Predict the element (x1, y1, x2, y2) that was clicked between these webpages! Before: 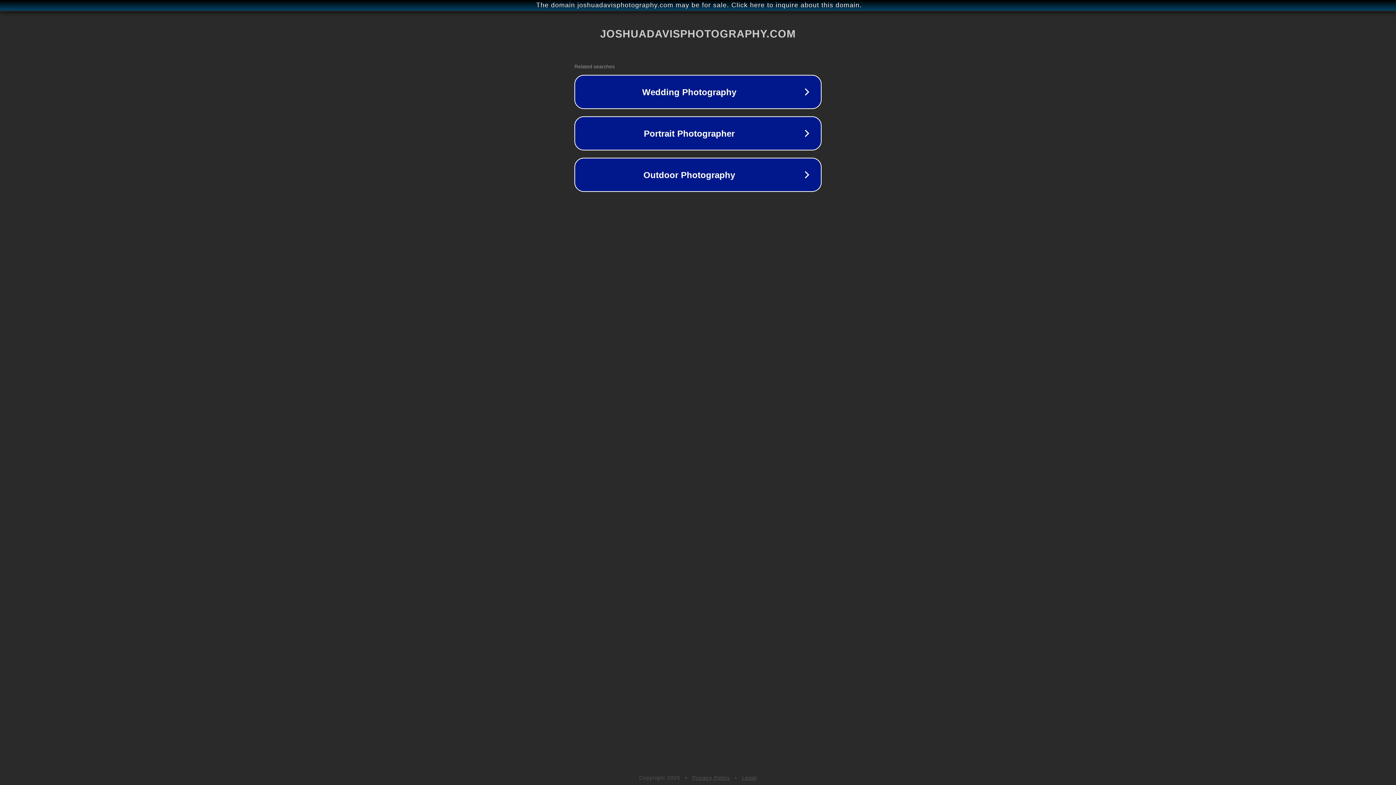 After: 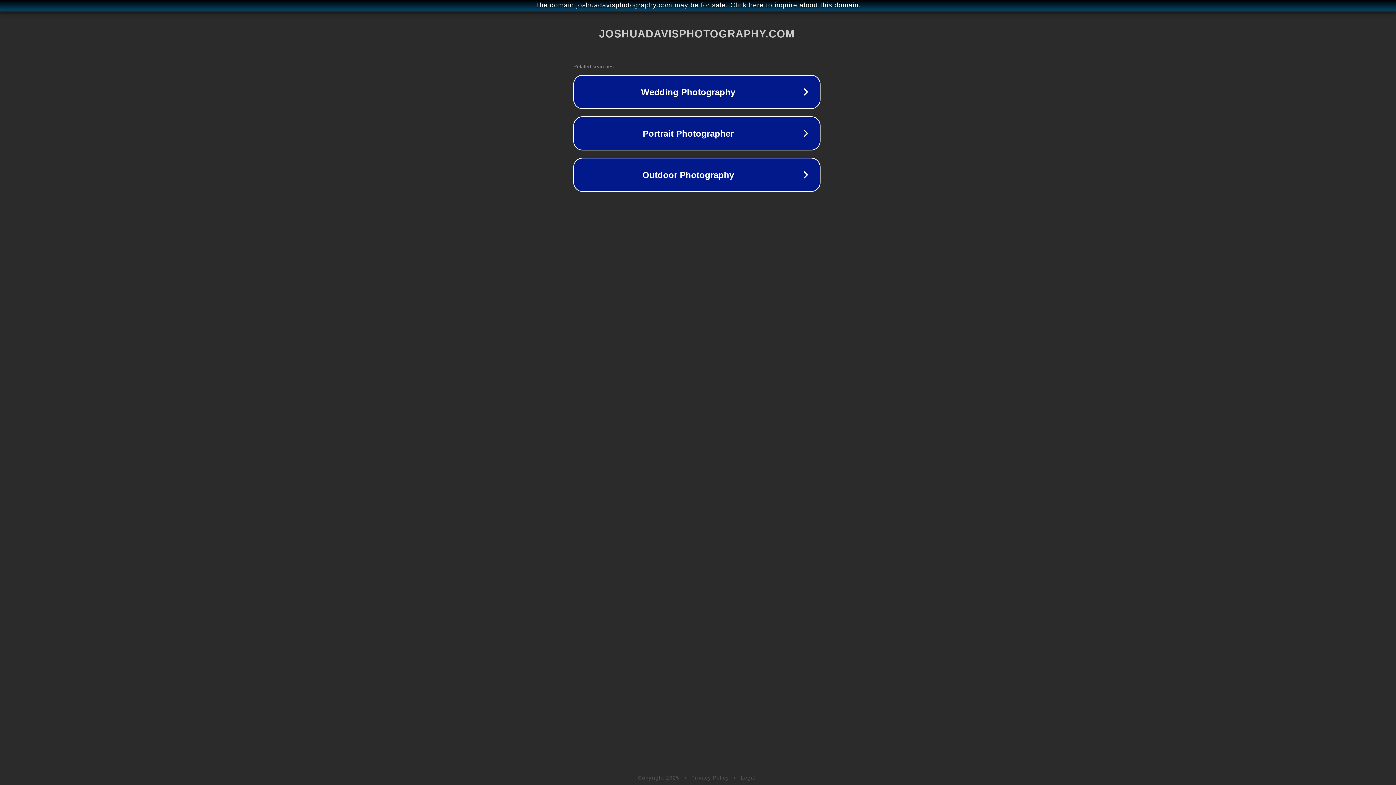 Action: label: The domain joshuadavisphotography.com may be for sale. Click here to inquire about this domain. bbox: (1, 1, 1397, 9)